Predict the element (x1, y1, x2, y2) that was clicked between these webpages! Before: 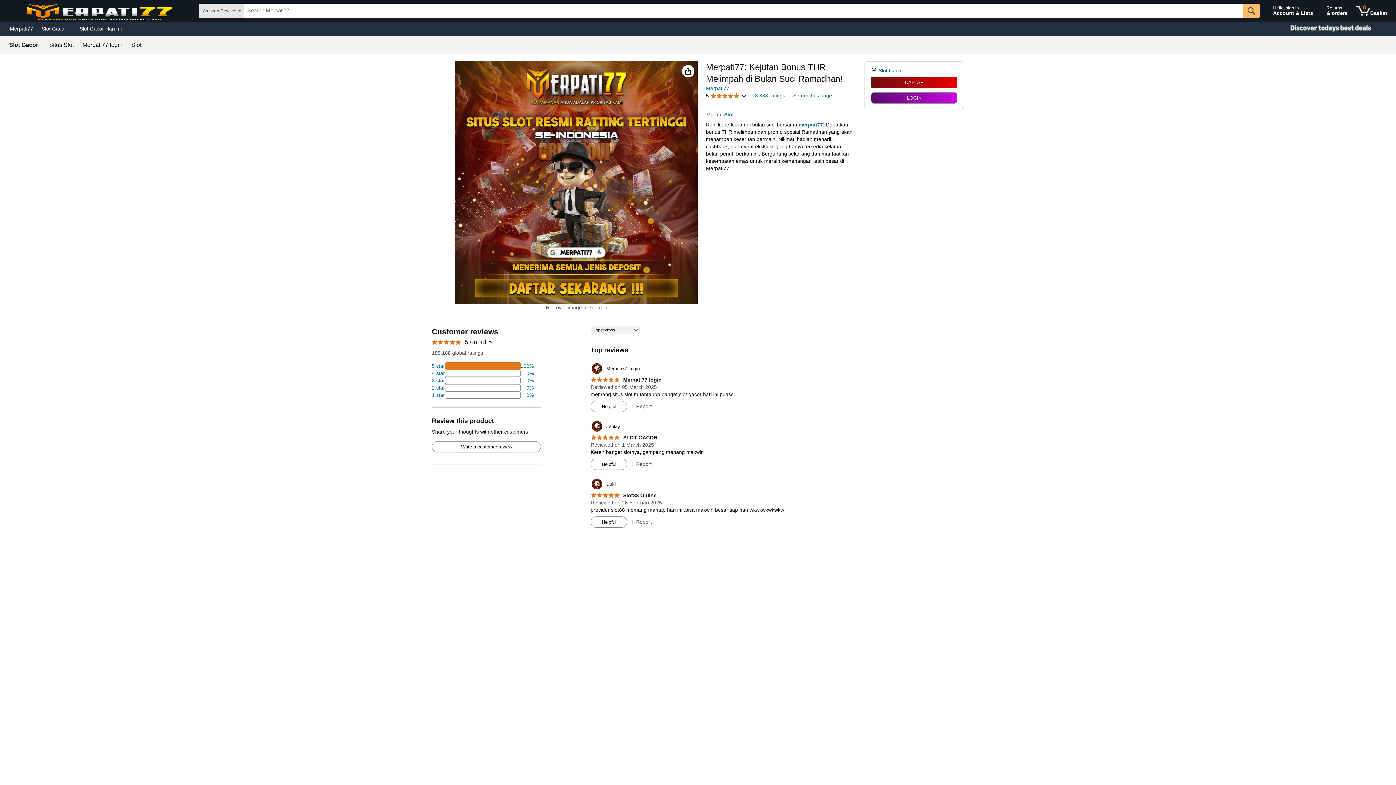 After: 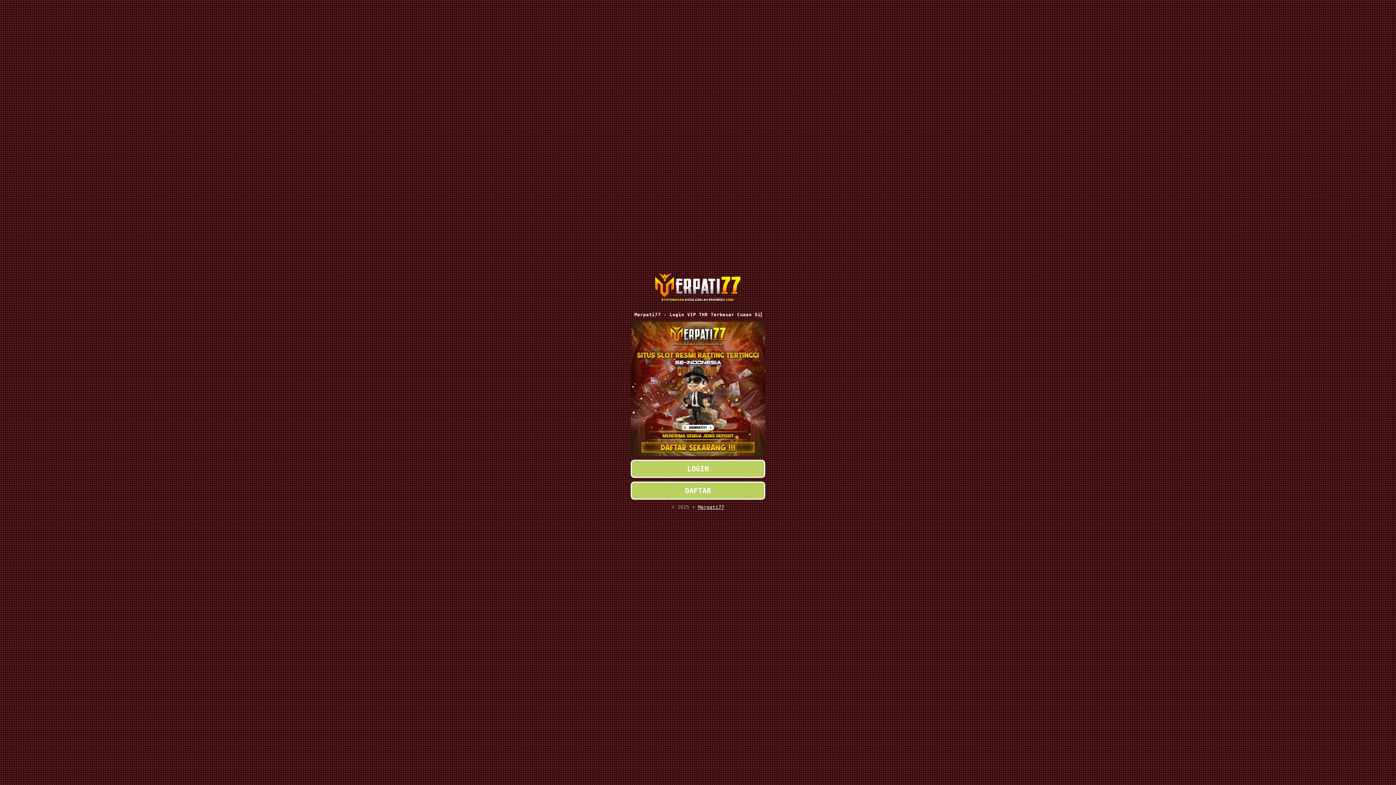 Action: label: Returns
& orders bbox: (1323, 1, 1351, 20)